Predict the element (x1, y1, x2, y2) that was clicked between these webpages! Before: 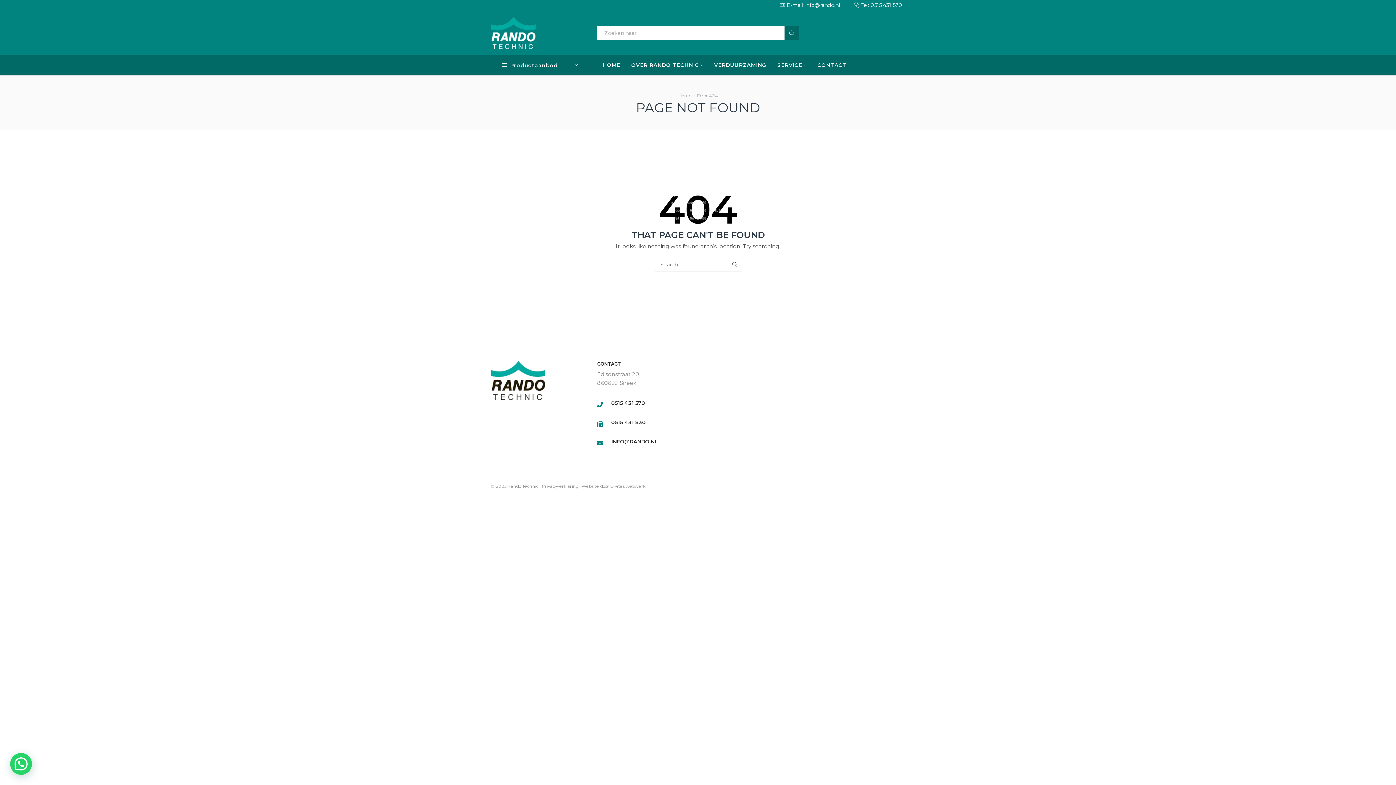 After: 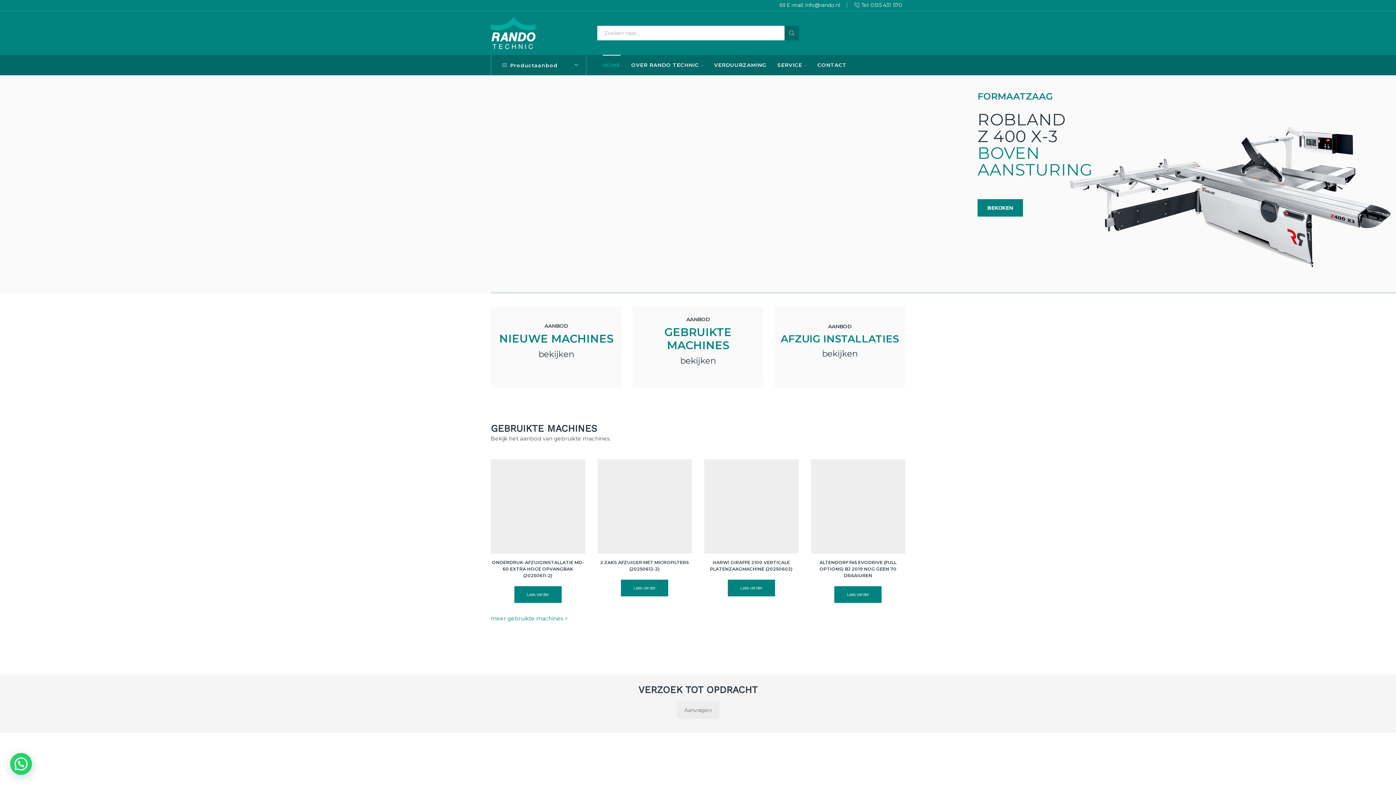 Action: bbox: (490, 29, 535, 35)